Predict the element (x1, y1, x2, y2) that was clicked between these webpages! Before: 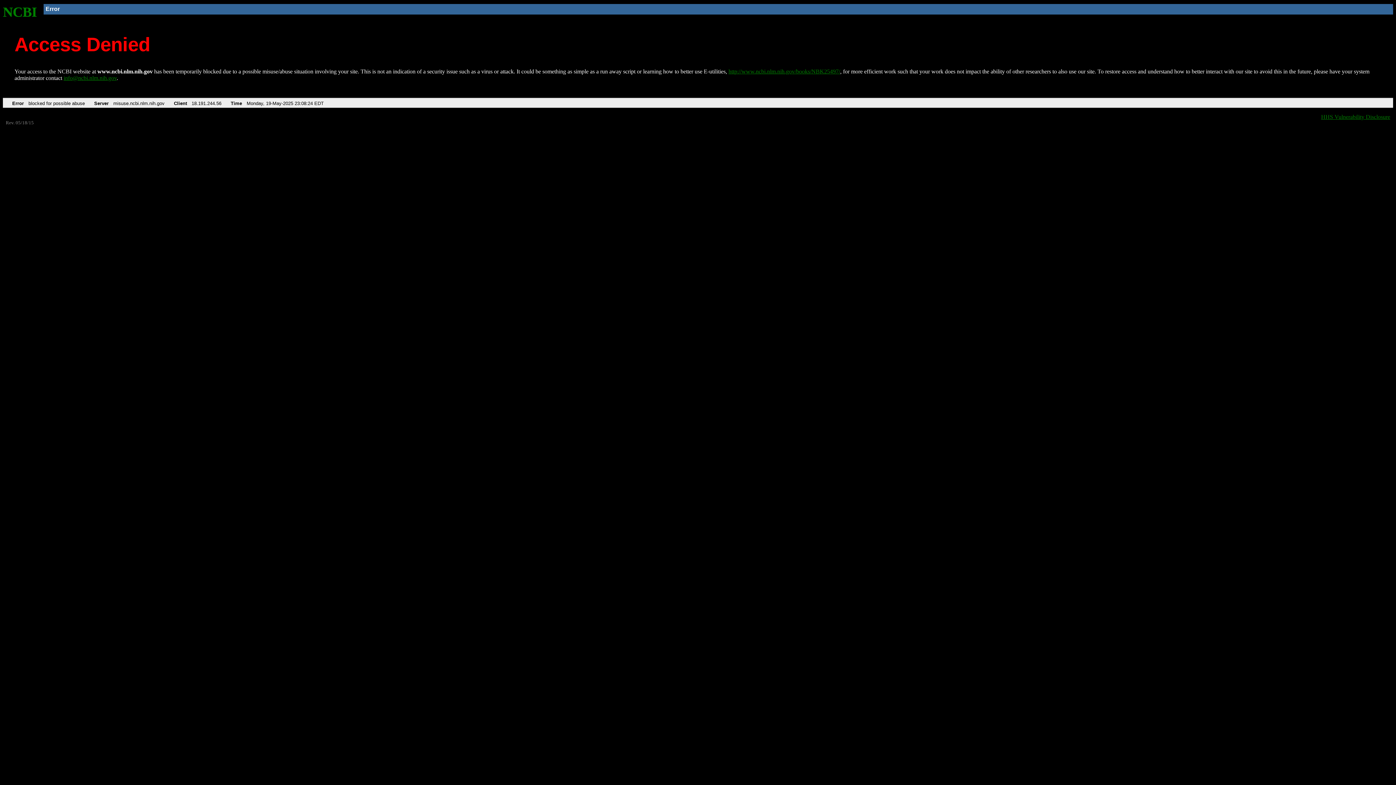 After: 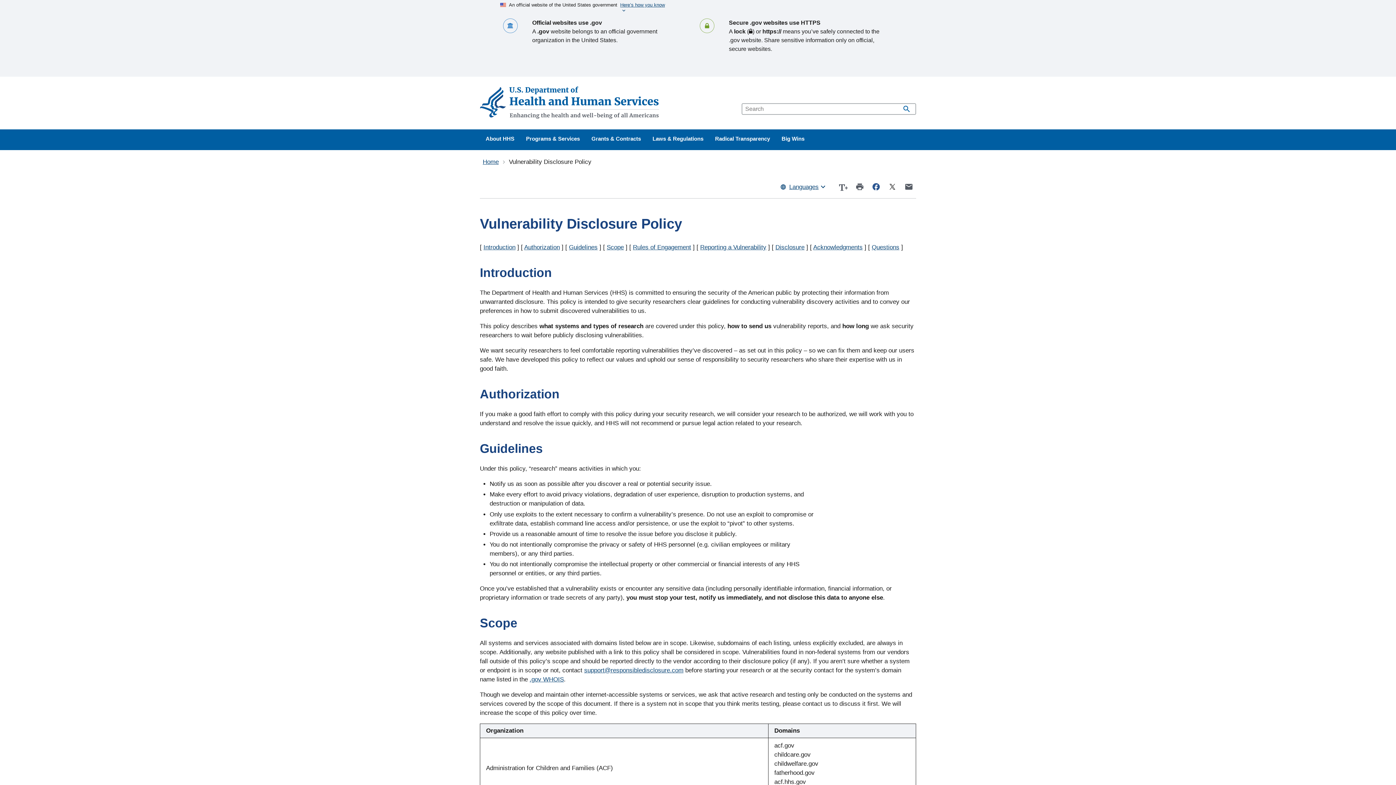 Action: label: HHS Vulnerability Disclosure bbox: (1321, 113, 1390, 119)